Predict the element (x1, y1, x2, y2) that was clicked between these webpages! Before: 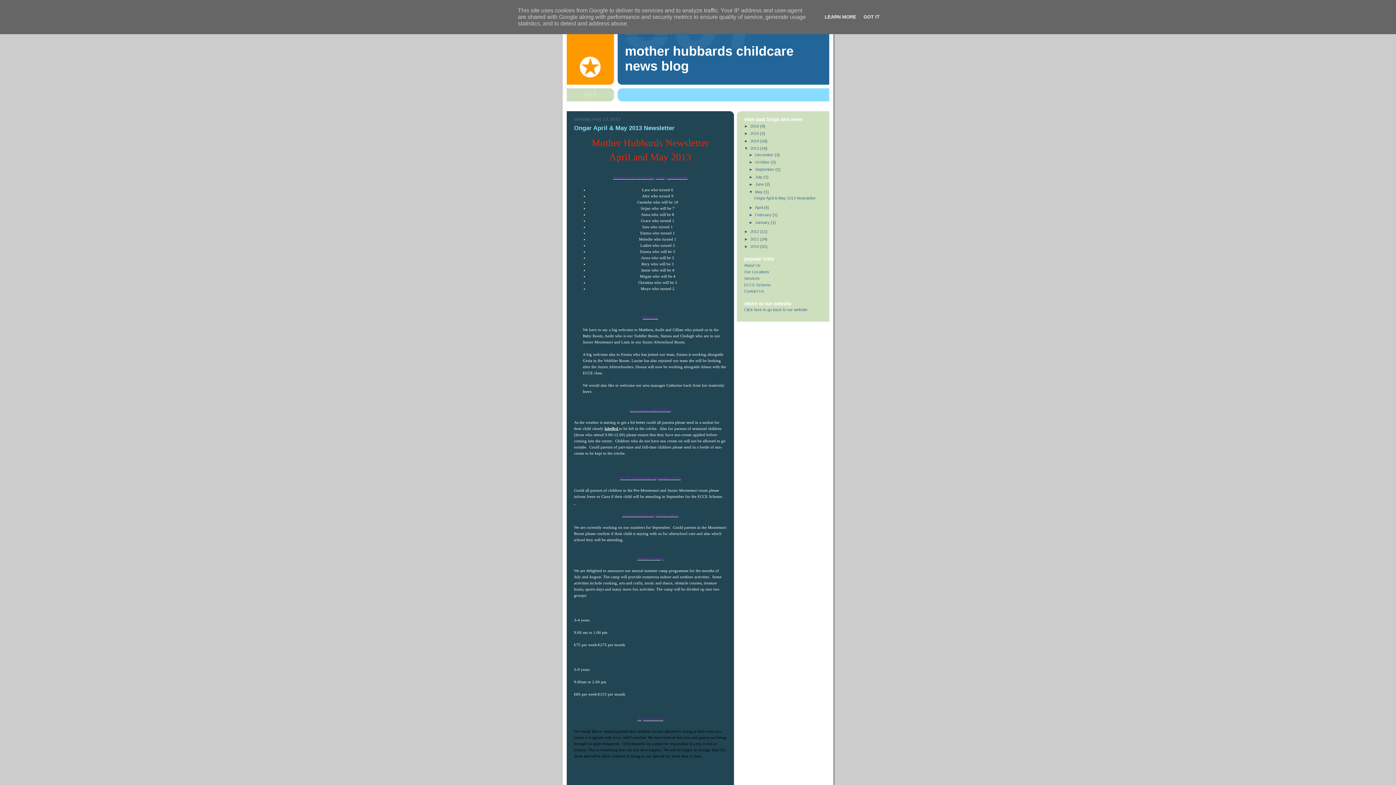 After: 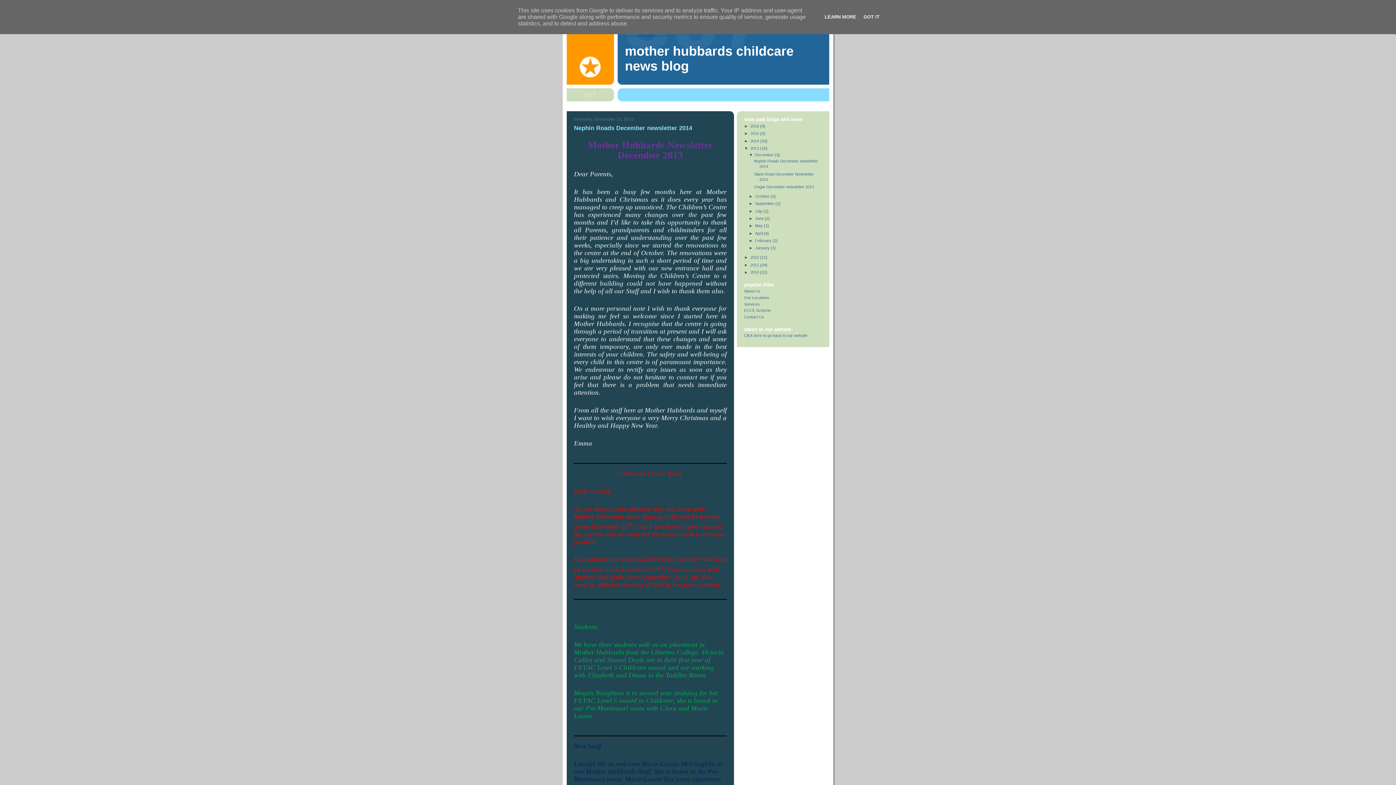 Action: bbox: (755, 152, 774, 156) label: December 